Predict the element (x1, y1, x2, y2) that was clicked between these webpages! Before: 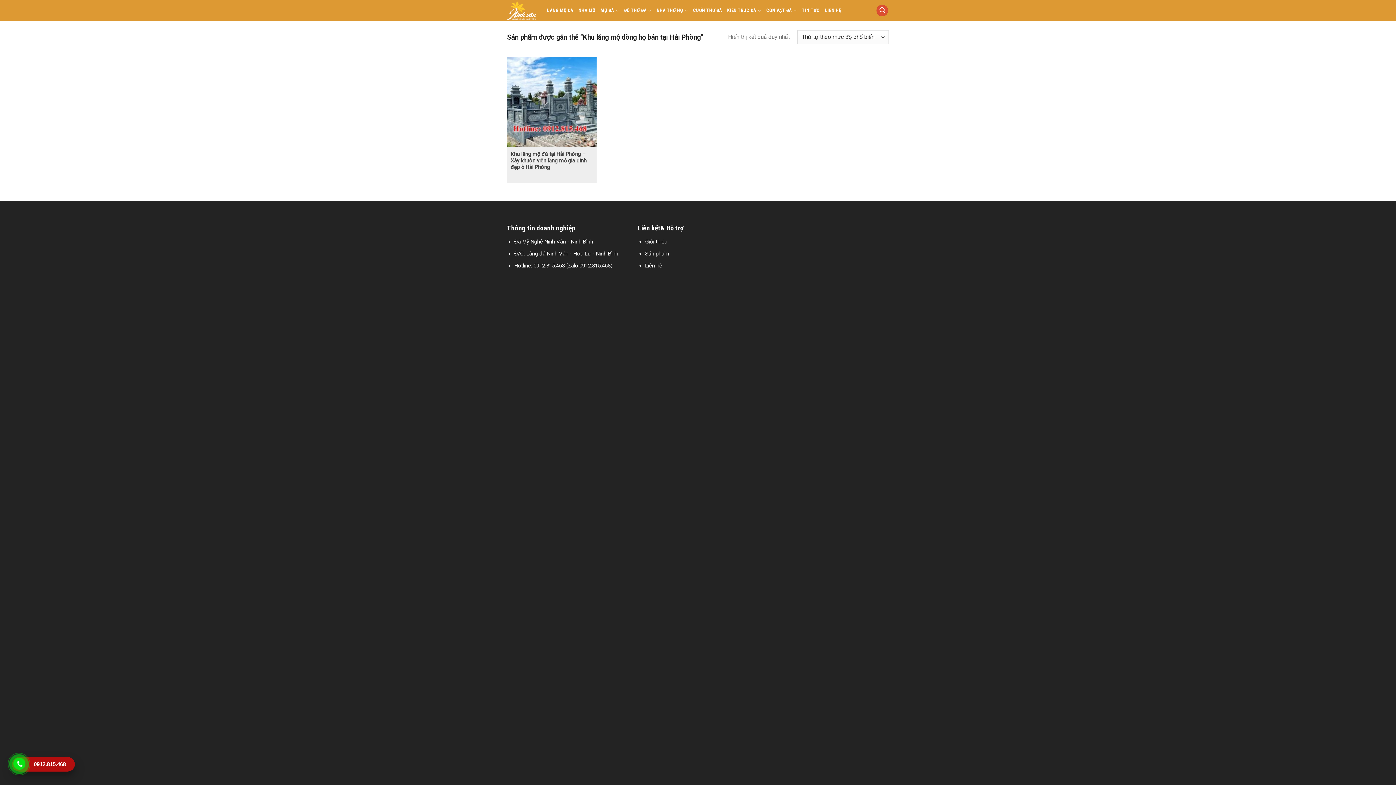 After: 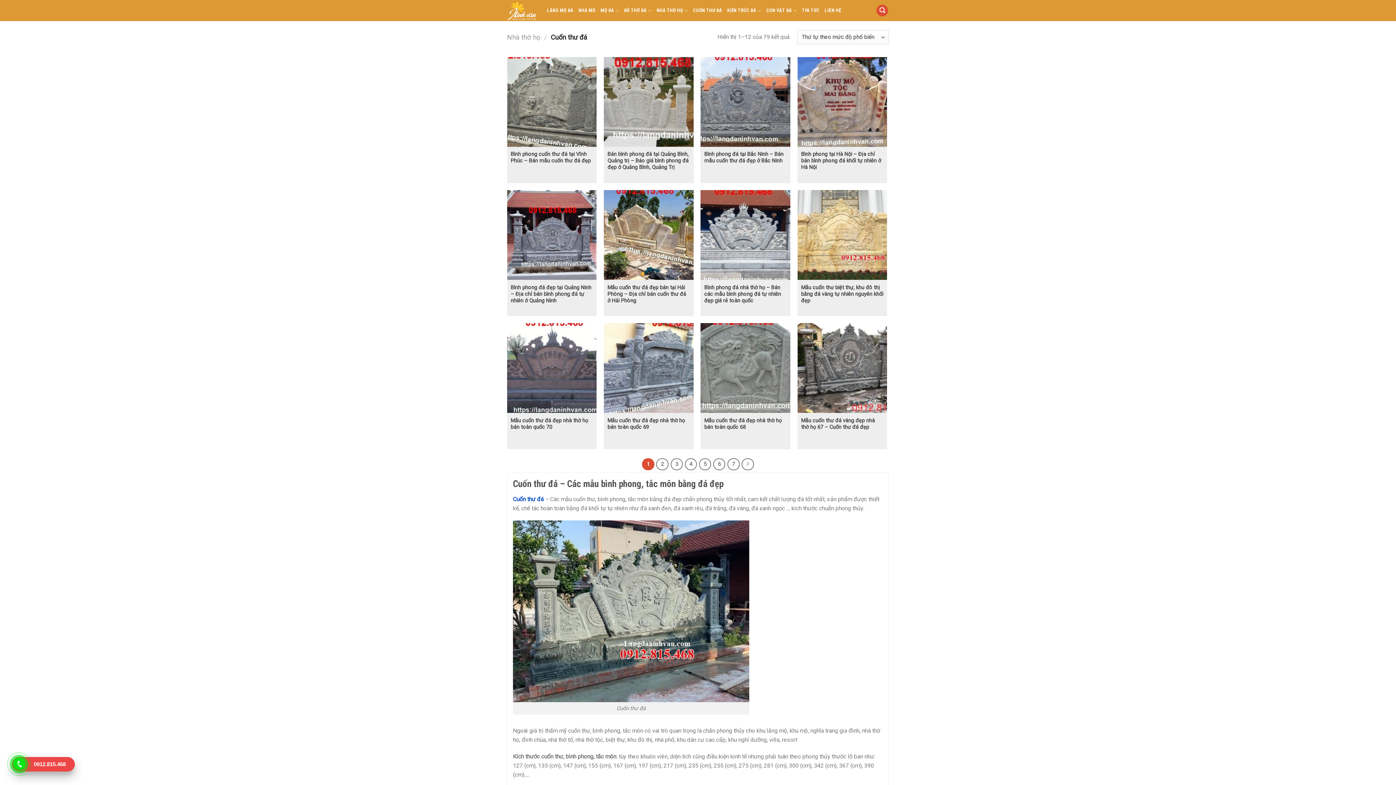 Action: label: CUỐN THƯ ĐÁ bbox: (693, 4, 722, 17)